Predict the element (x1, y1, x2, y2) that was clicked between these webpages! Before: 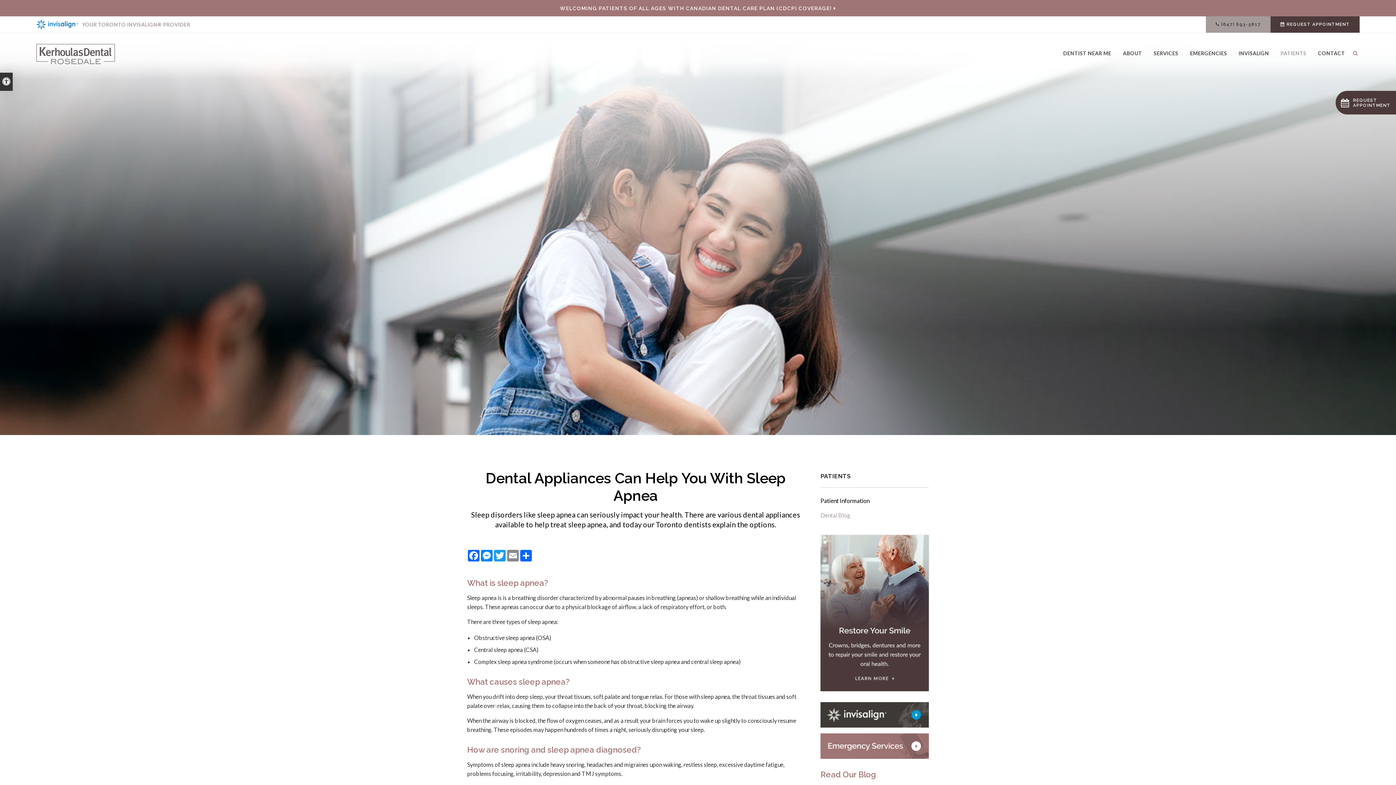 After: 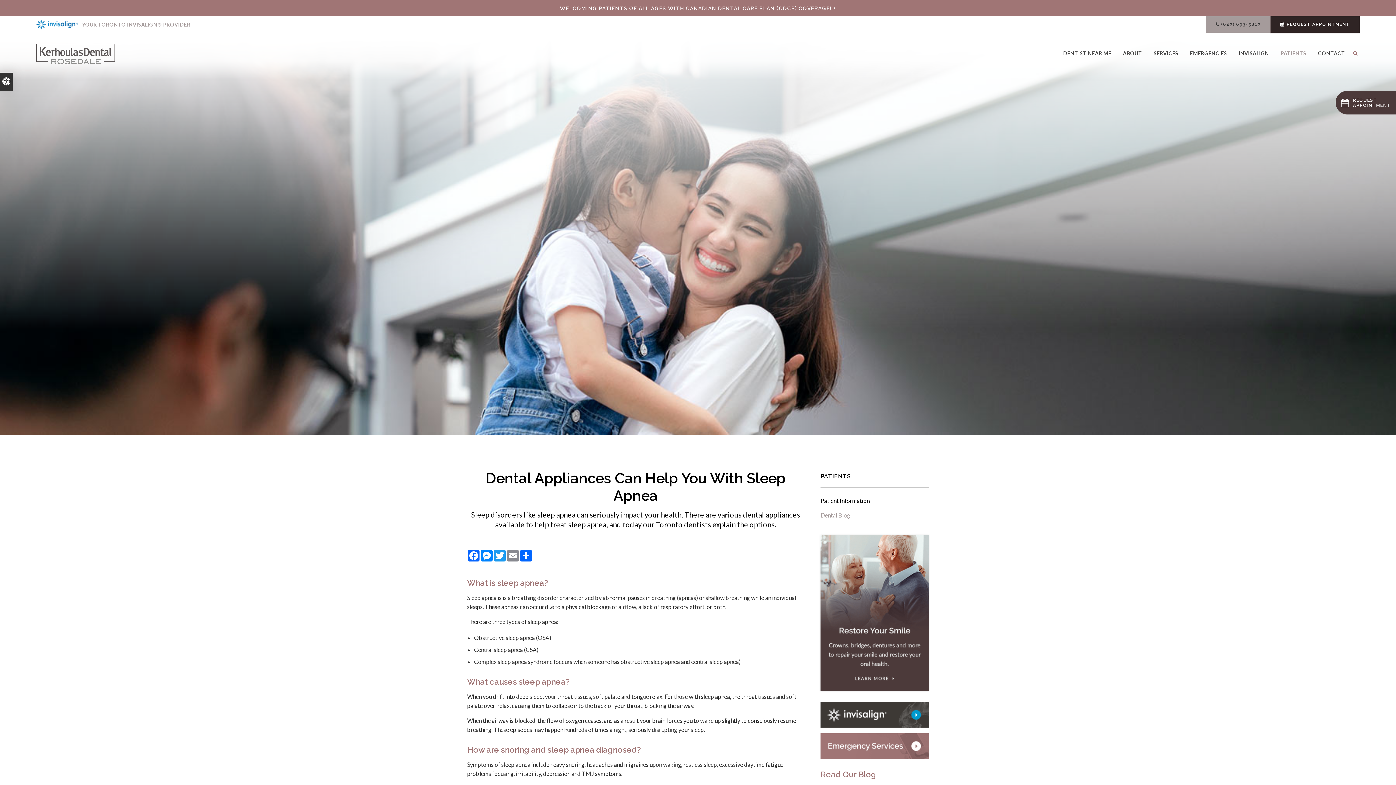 Action: label: REQUEST APPOINTMENT bbox: (1270, 16, 1360, 32)